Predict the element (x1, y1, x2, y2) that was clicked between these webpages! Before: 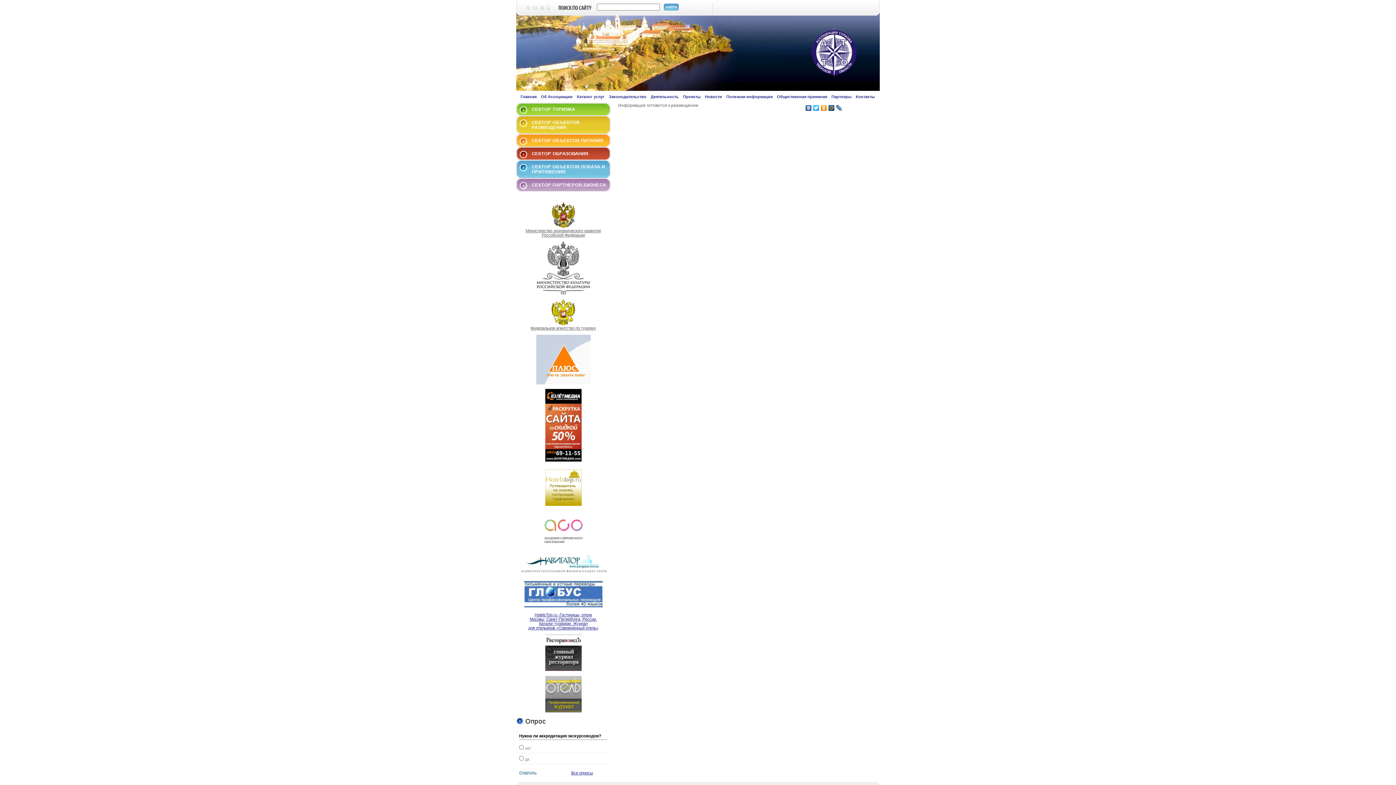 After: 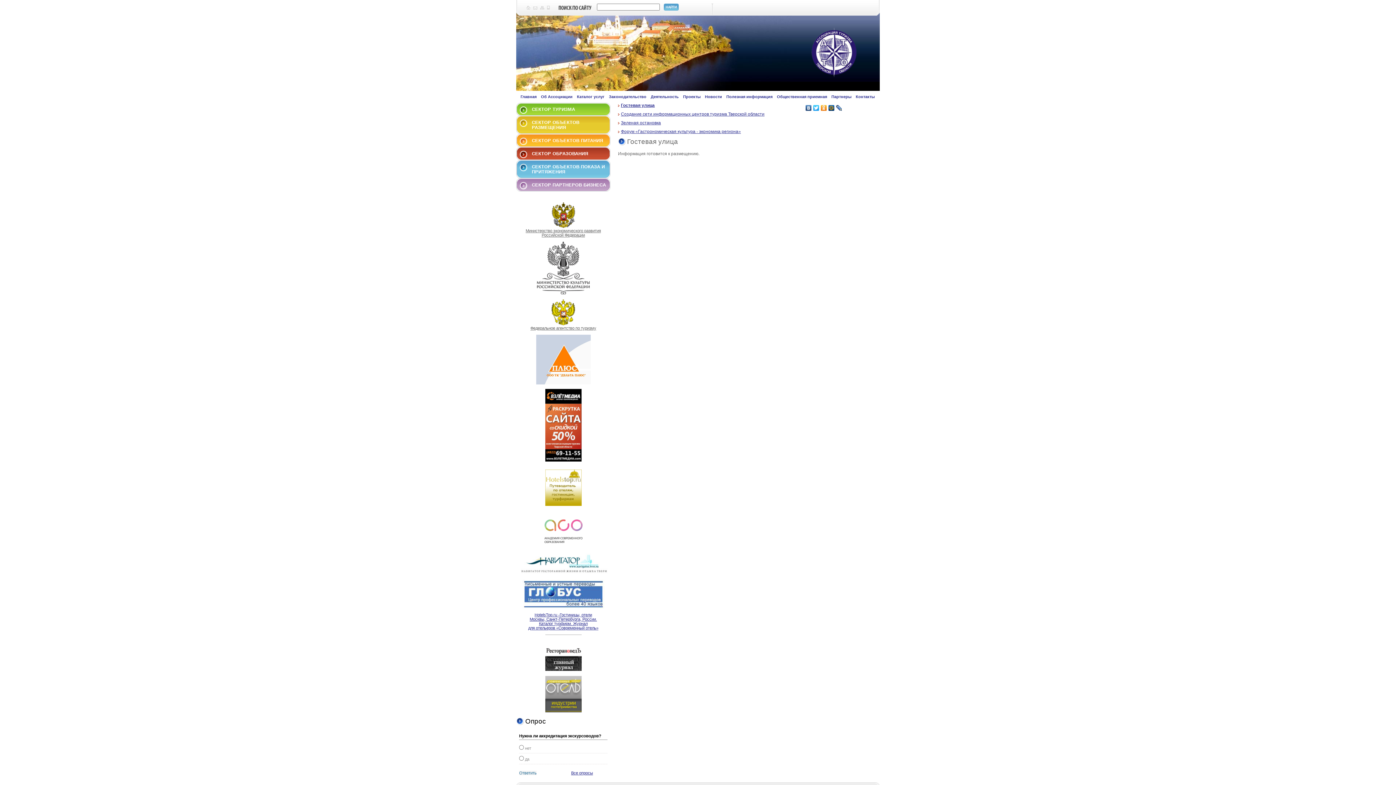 Action: label: Проекты bbox: (678, 90, 700, 102)